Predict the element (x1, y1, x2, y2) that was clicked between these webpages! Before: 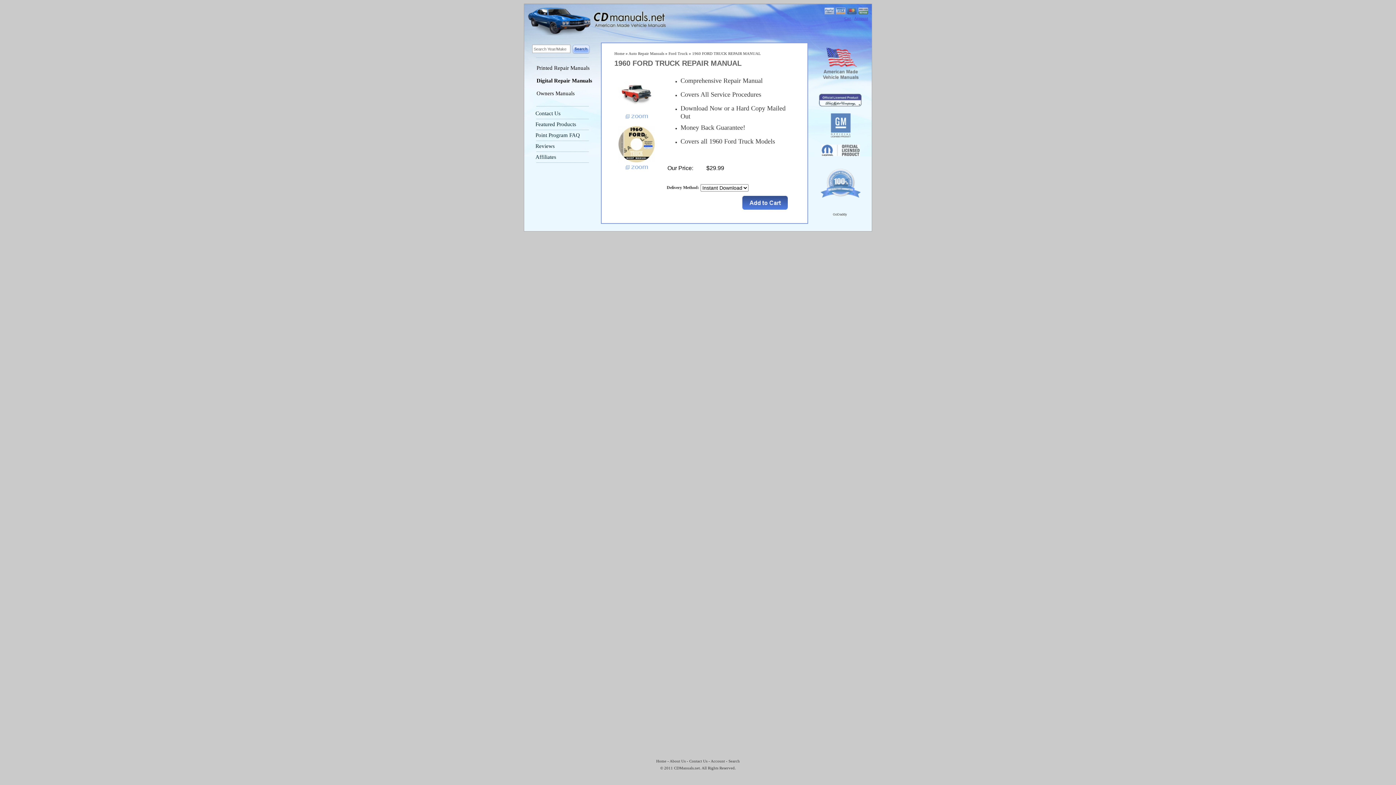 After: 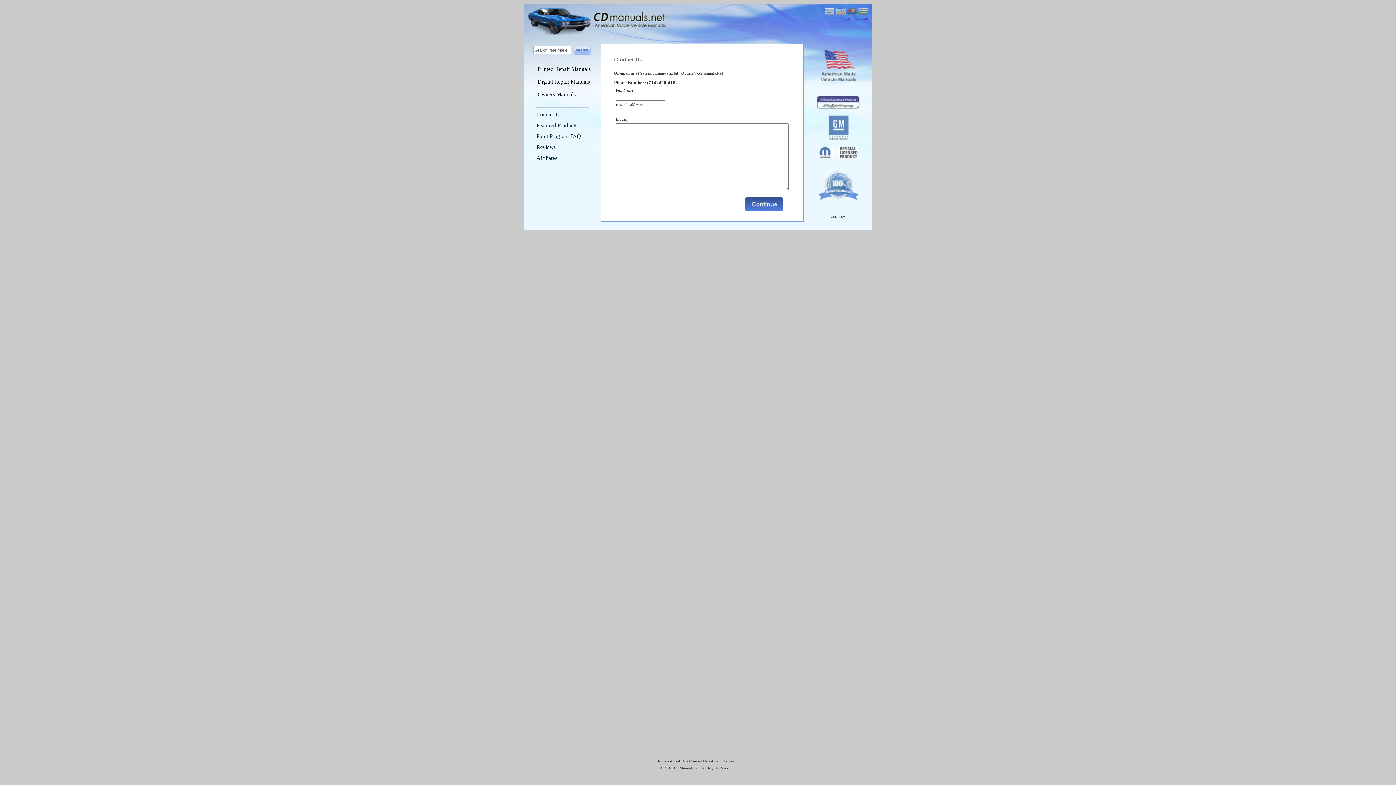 Action: label: Contact Us bbox: (532, 110, 560, 116)